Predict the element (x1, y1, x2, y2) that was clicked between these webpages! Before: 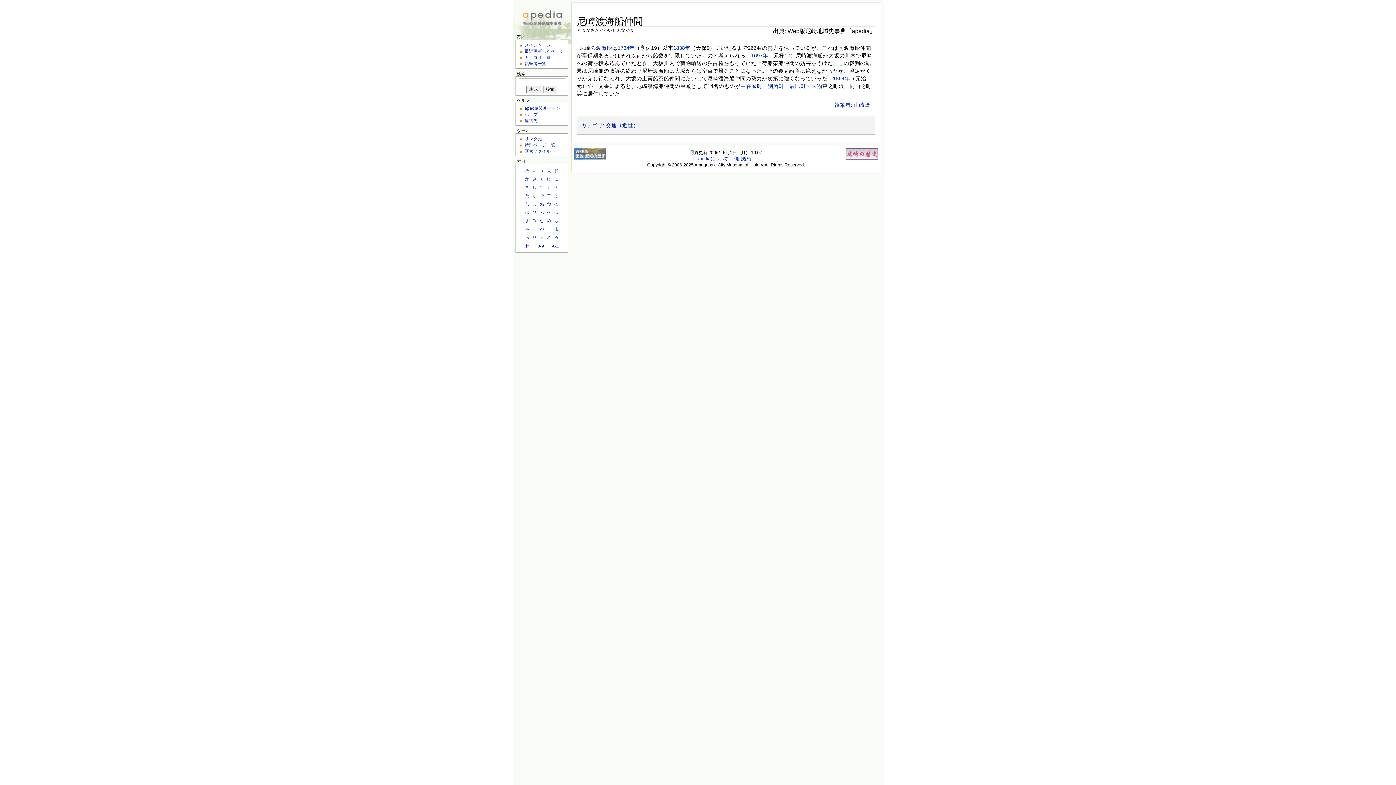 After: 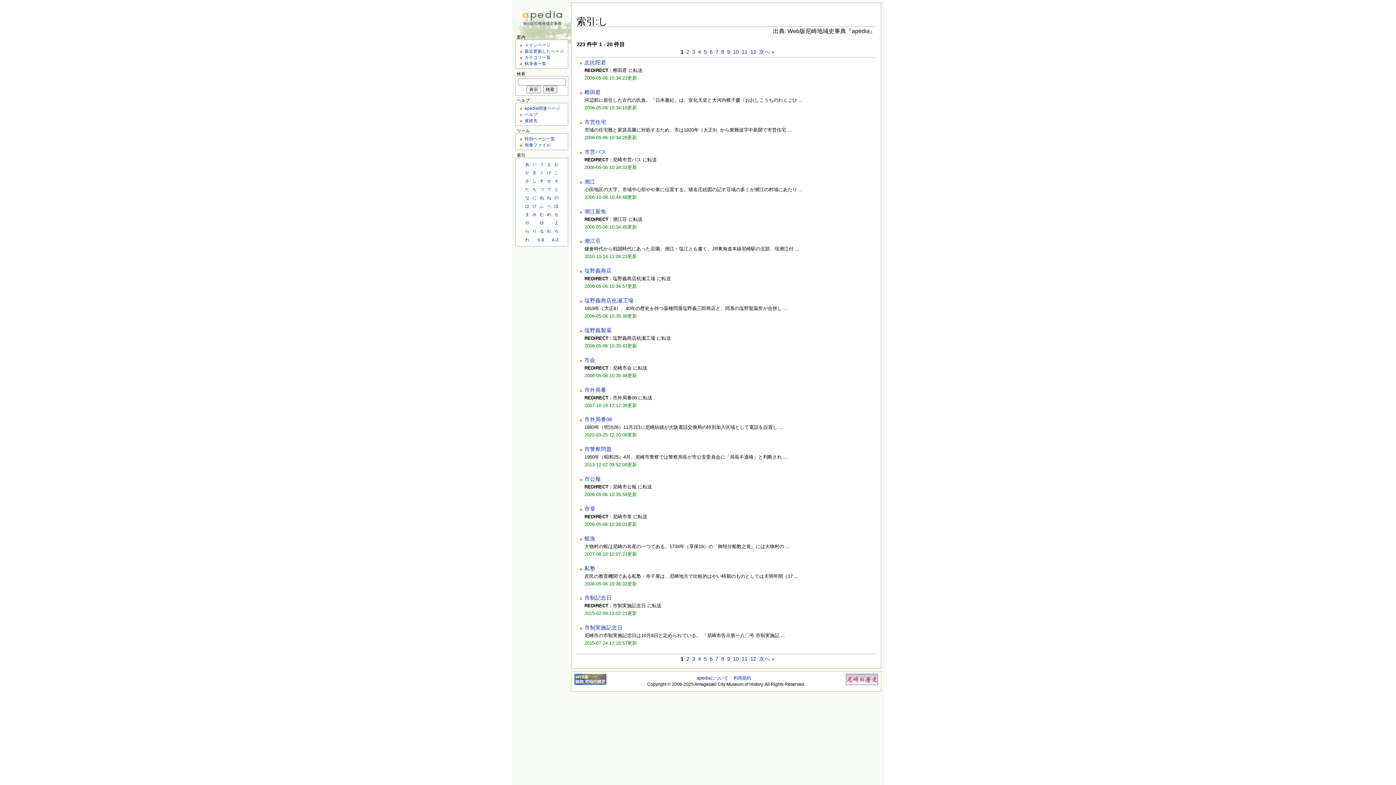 Action: bbox: (532, 184, 537, 189) label: し